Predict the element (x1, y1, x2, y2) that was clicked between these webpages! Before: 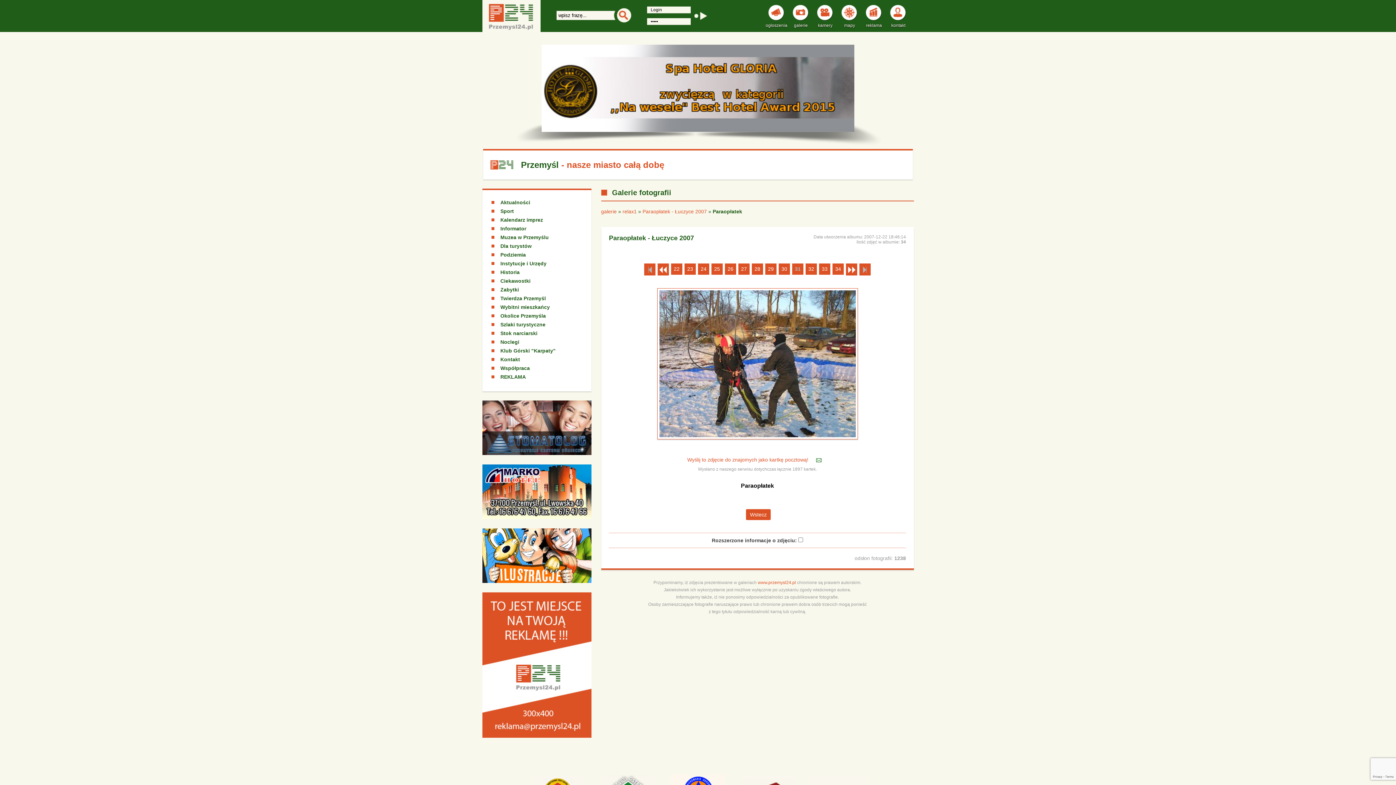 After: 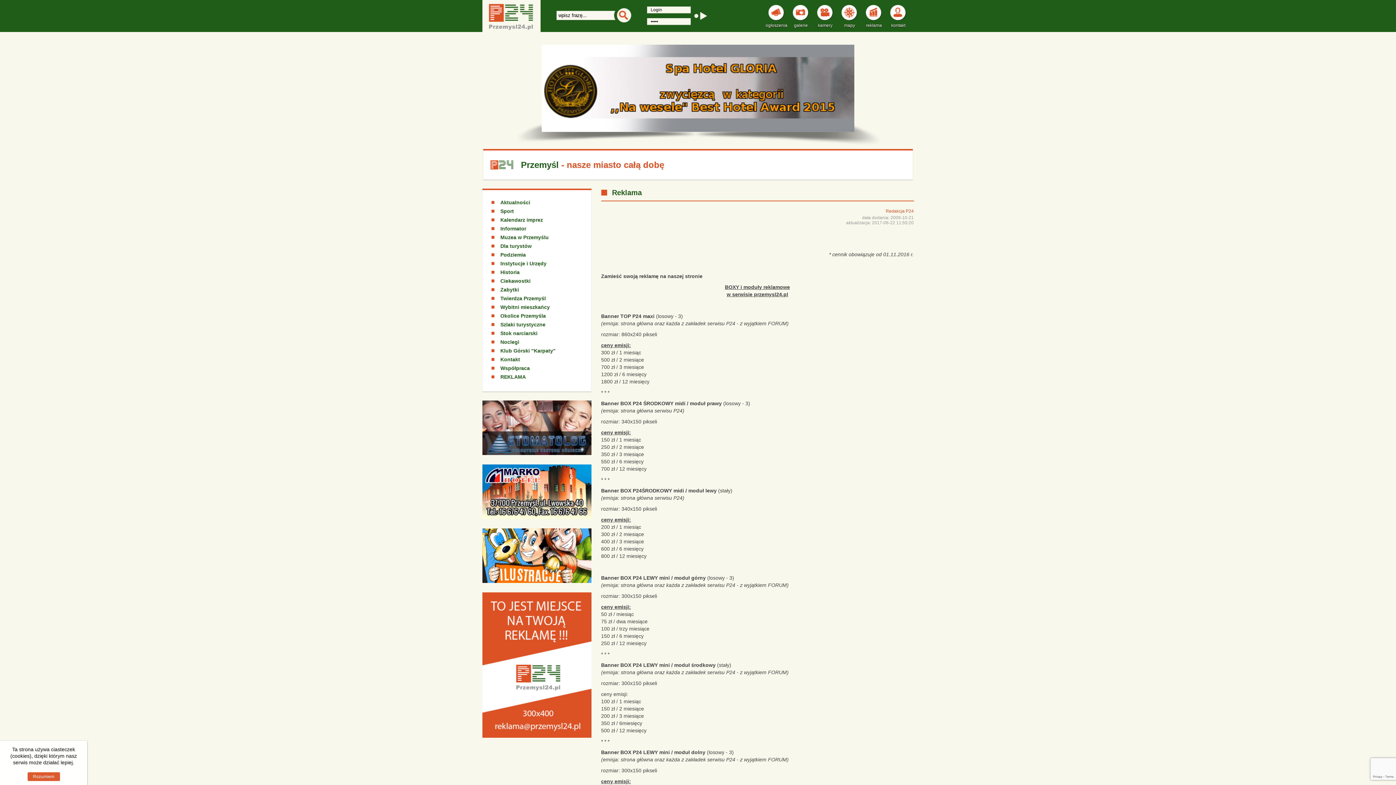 Action: label: reklama bbox: (862, 4, 886, 30)